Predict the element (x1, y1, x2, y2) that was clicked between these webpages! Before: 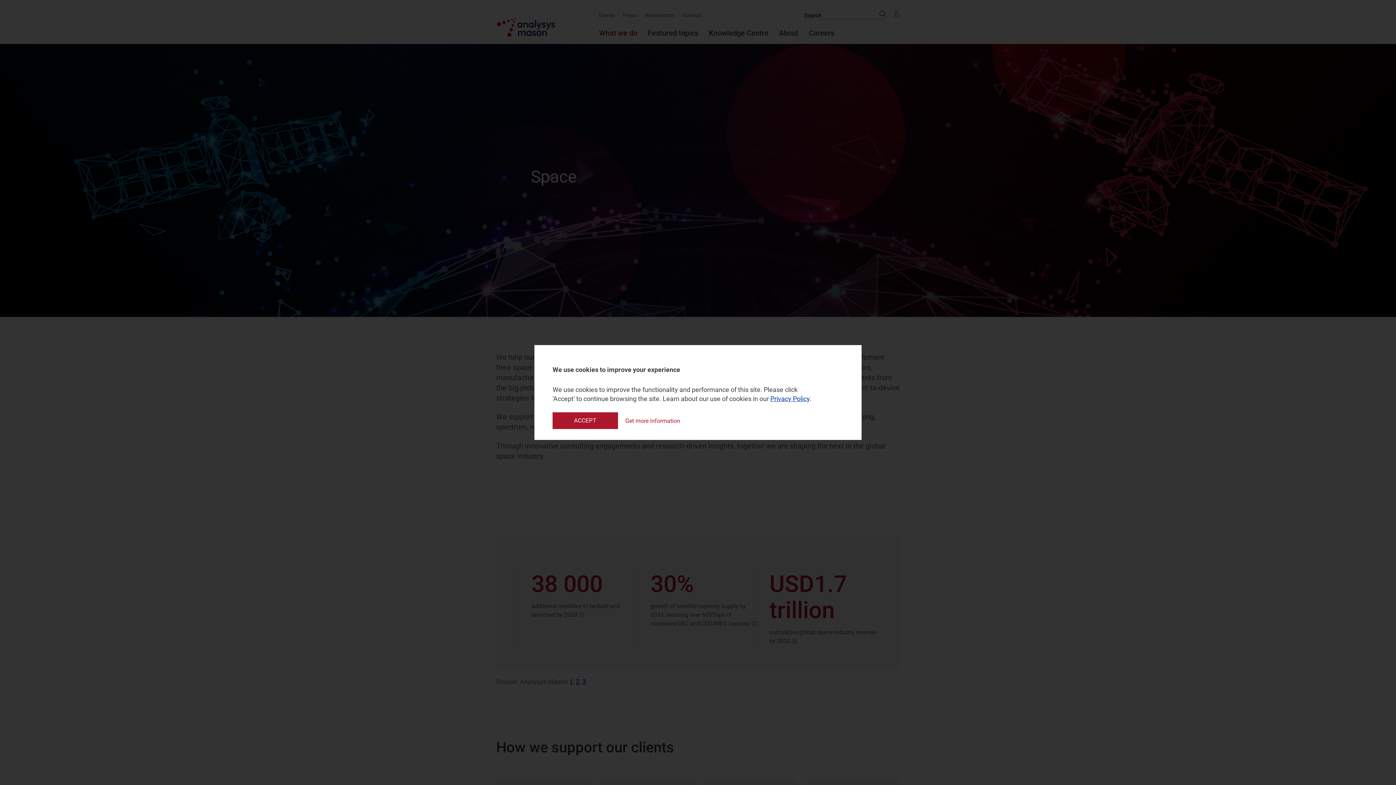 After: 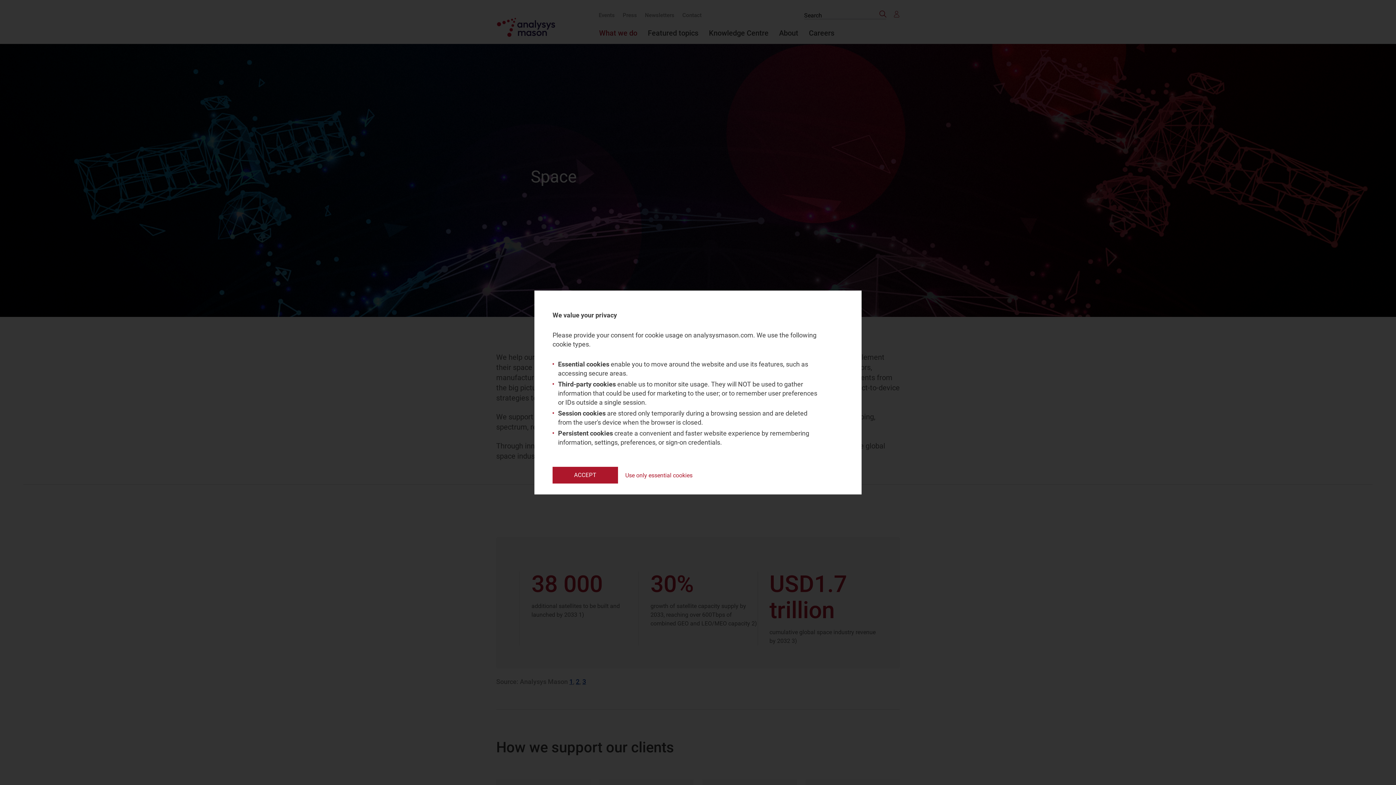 Action: label: Get more information bbox: (625, 417, 680, 424)